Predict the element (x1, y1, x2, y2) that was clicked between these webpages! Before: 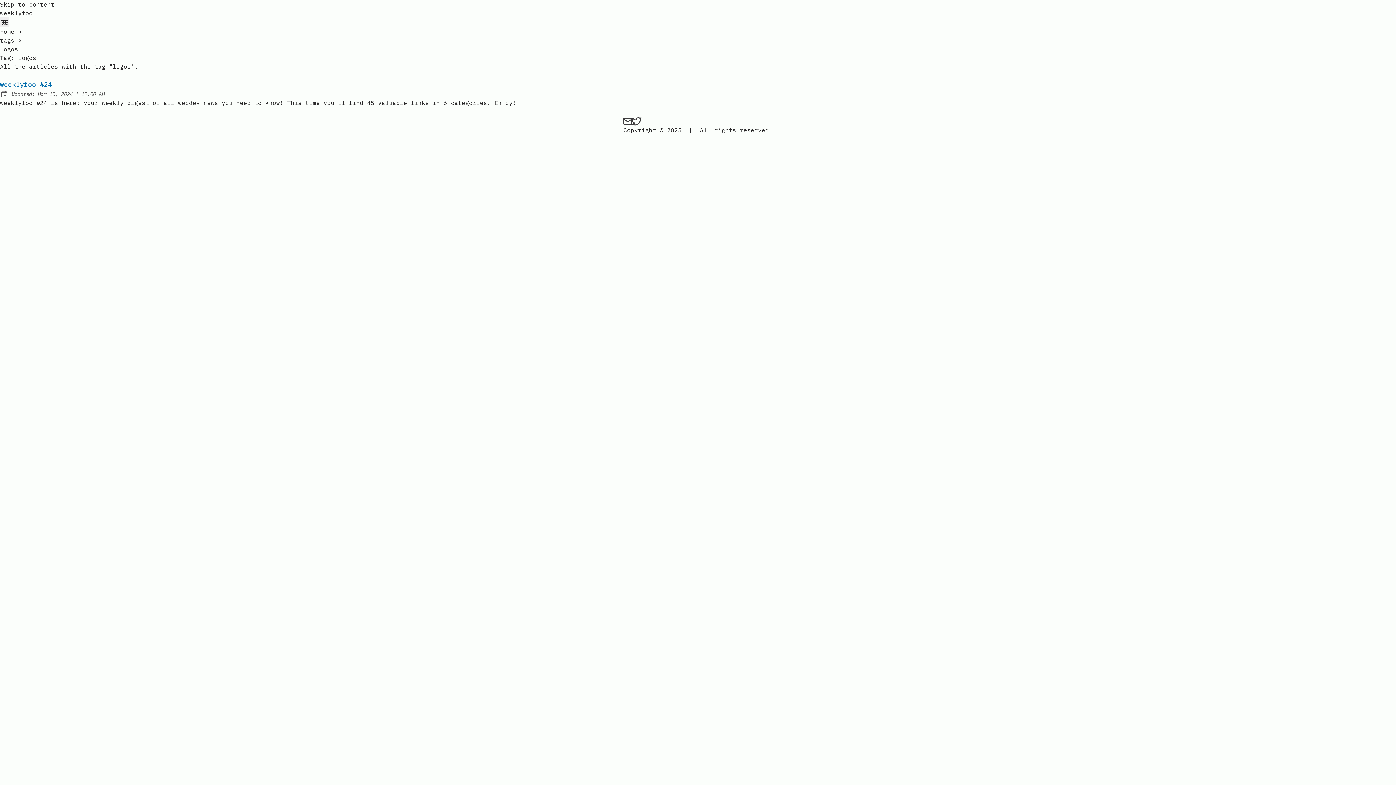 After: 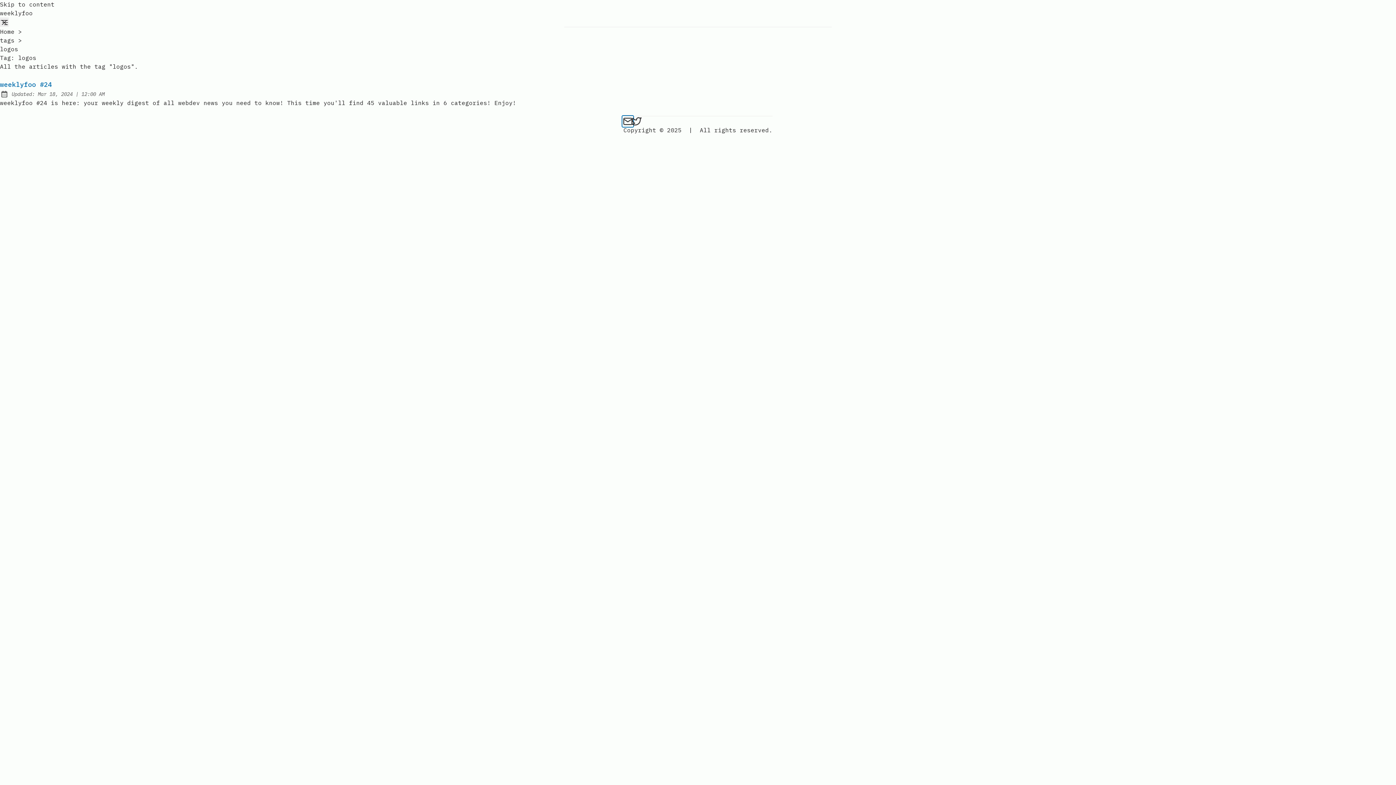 Action: bbox: (623, 116, 632, 125)